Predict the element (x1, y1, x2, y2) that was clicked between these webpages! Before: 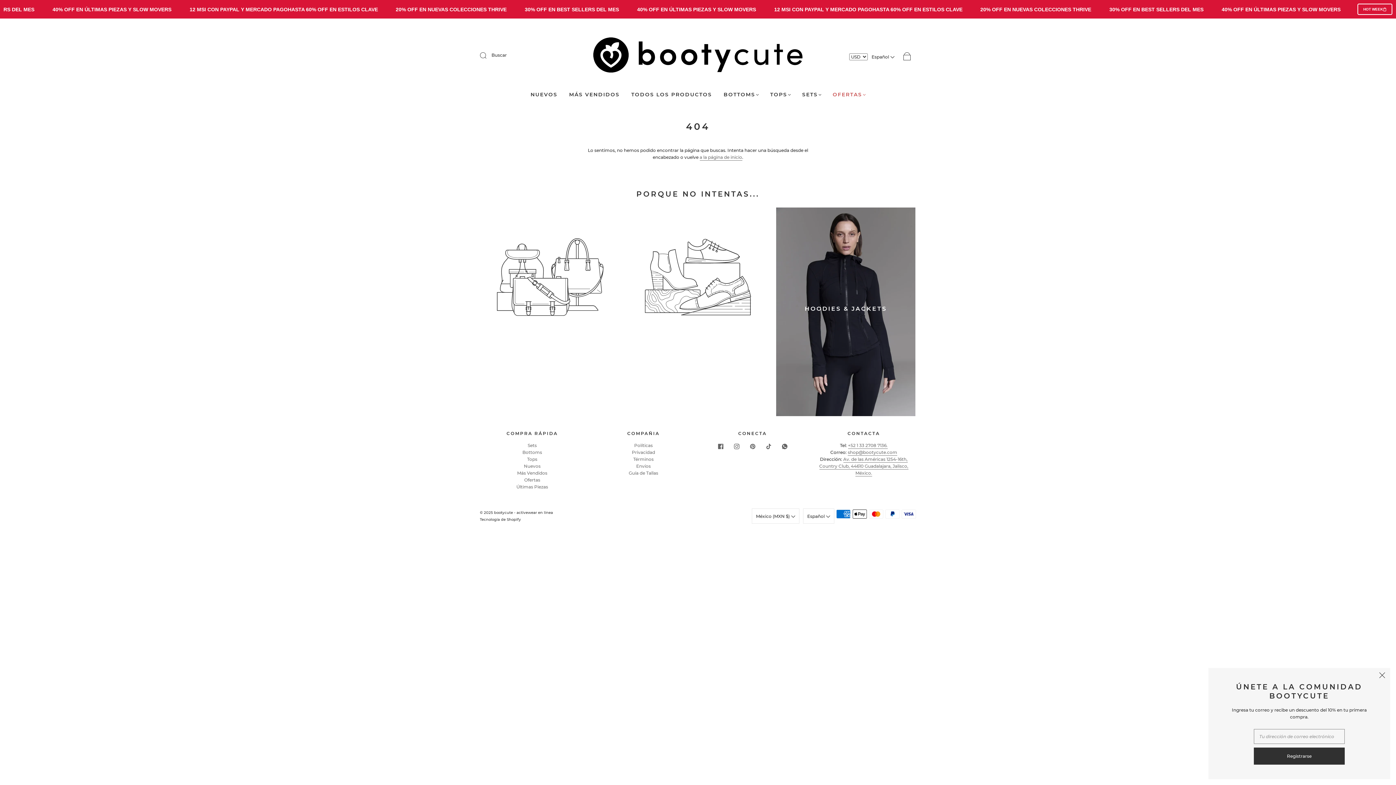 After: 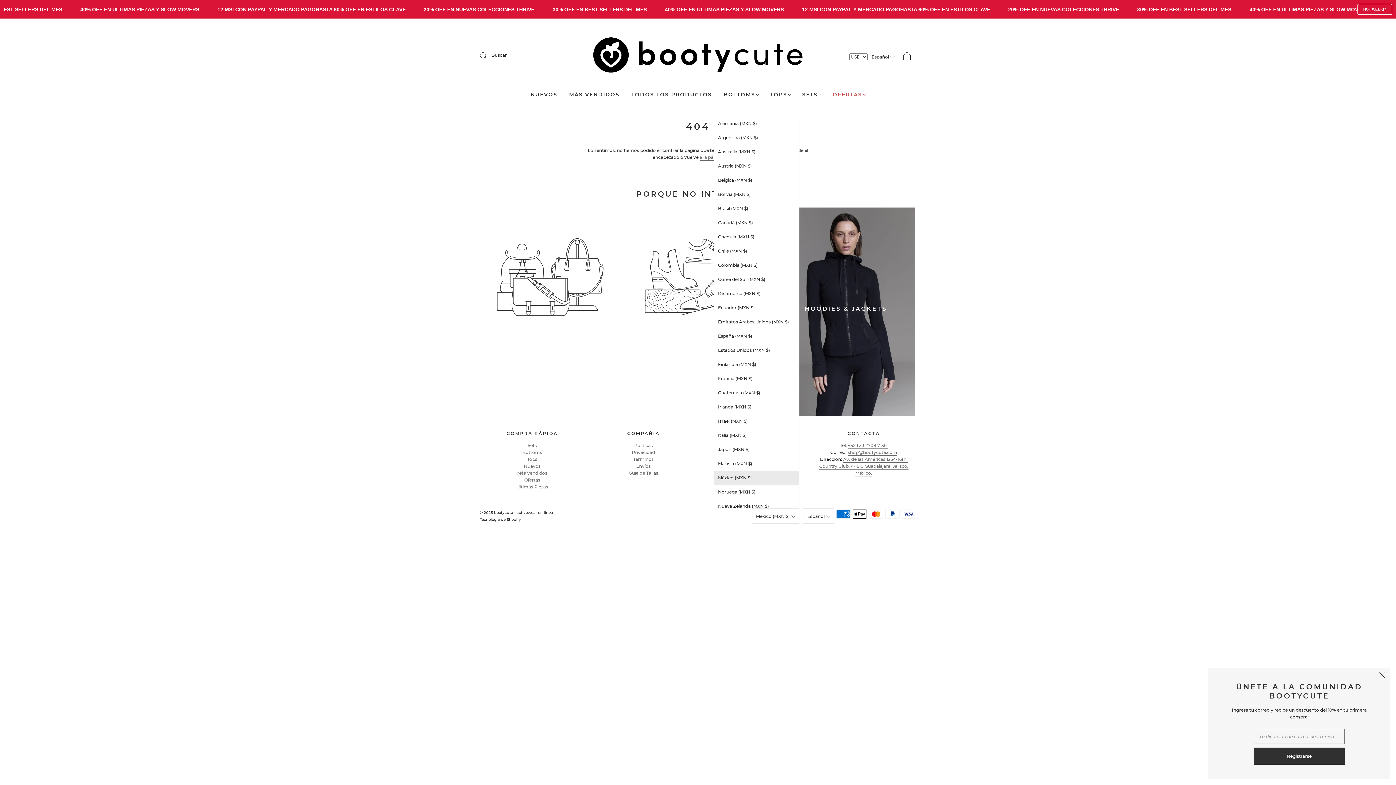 Action: bbox: (752, 508, 799, 524) label: México (MXN $) 